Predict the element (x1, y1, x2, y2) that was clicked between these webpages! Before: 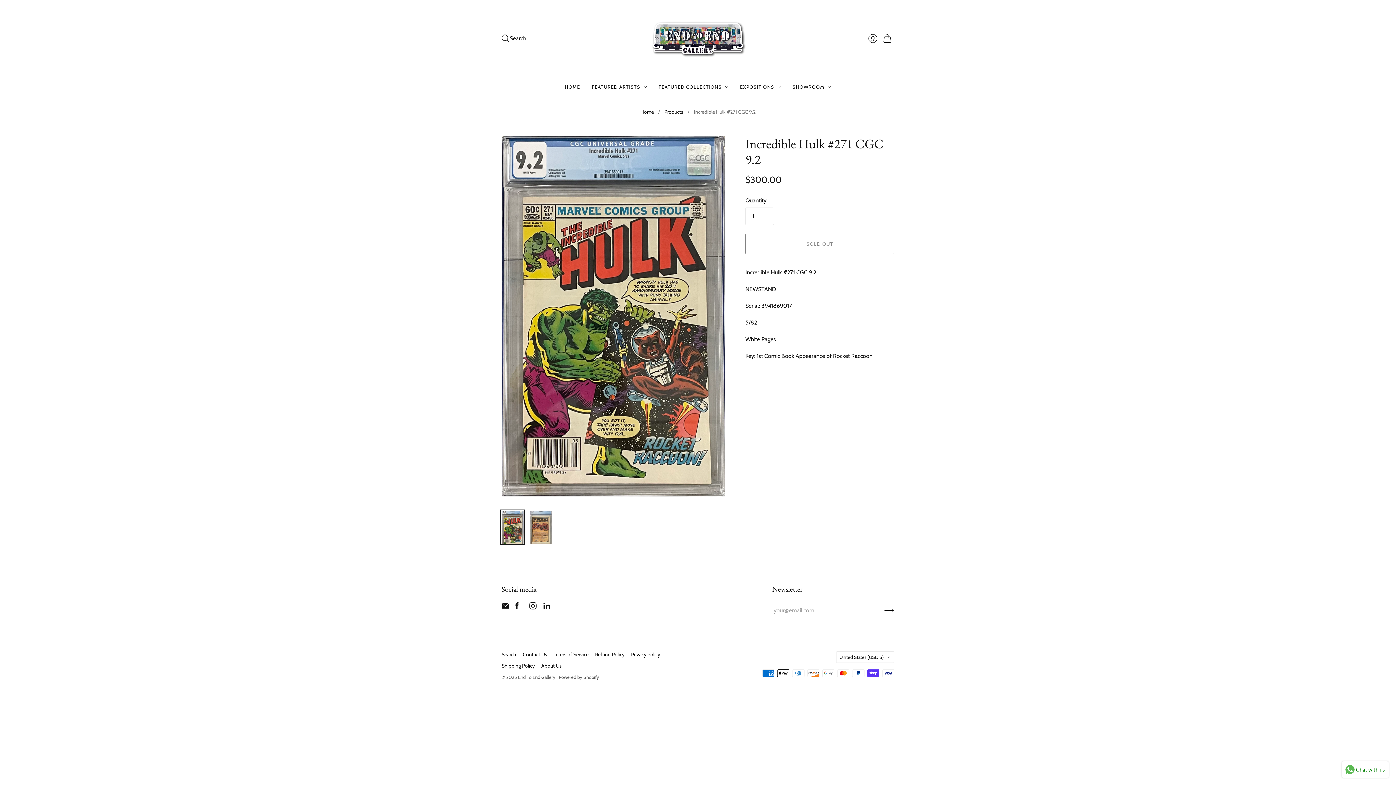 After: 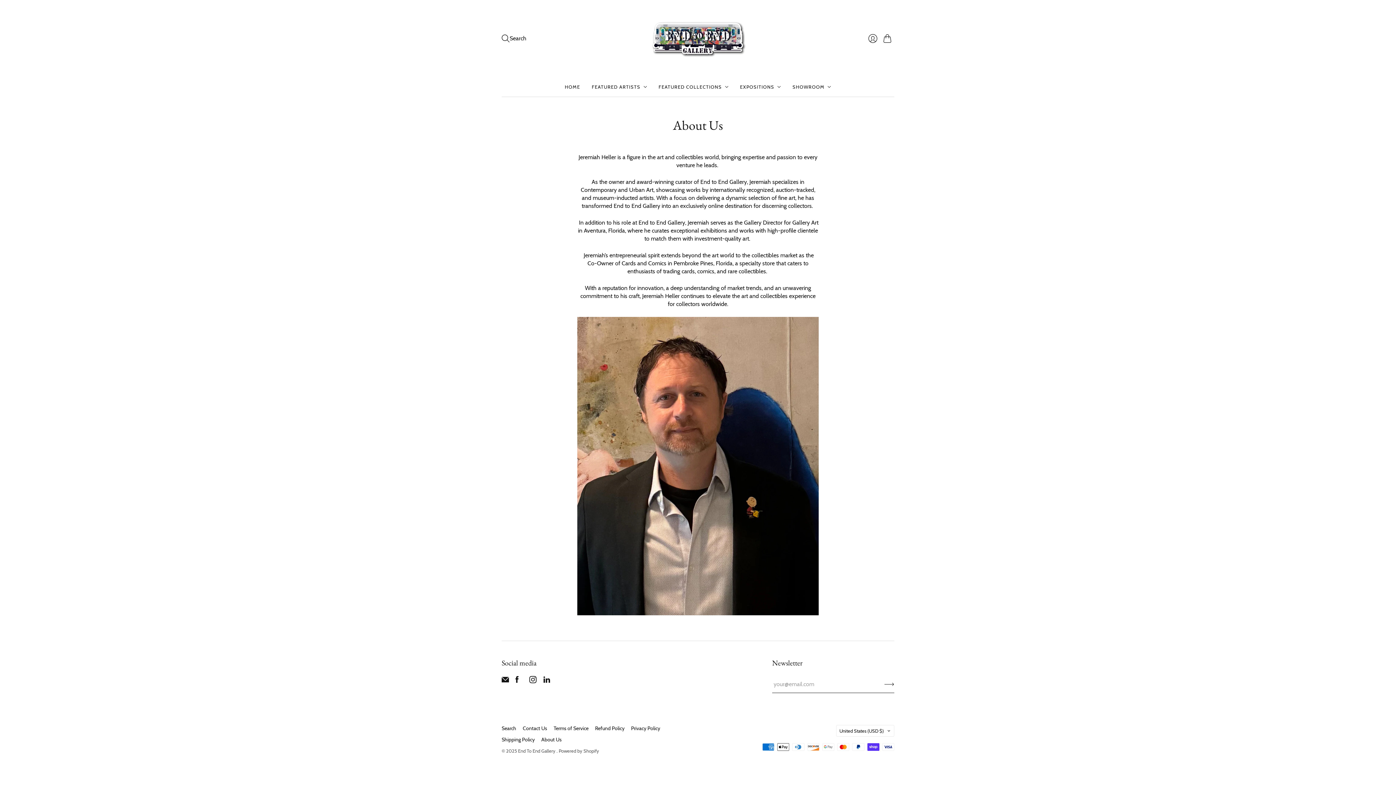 Action: bbox: (541, 662, 561, 669) label: About Us